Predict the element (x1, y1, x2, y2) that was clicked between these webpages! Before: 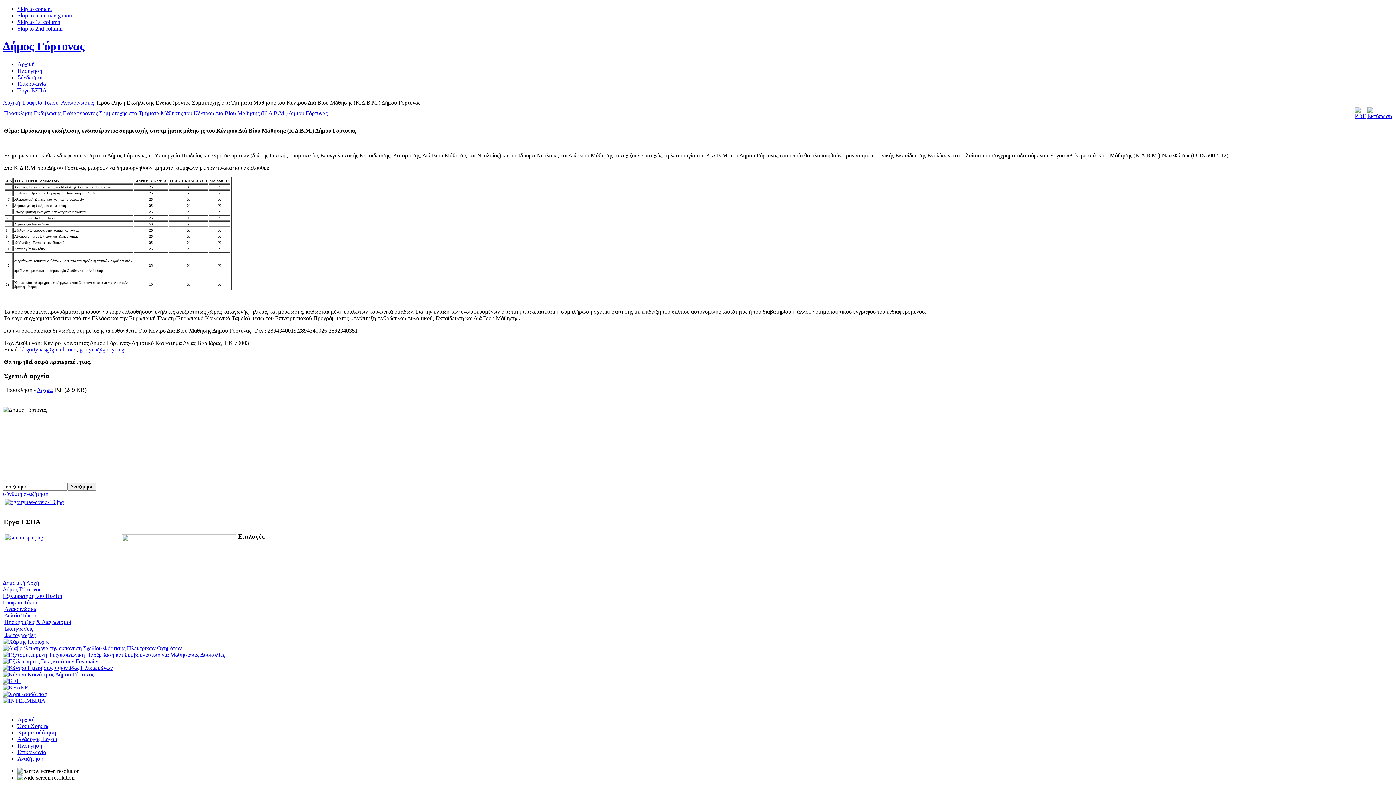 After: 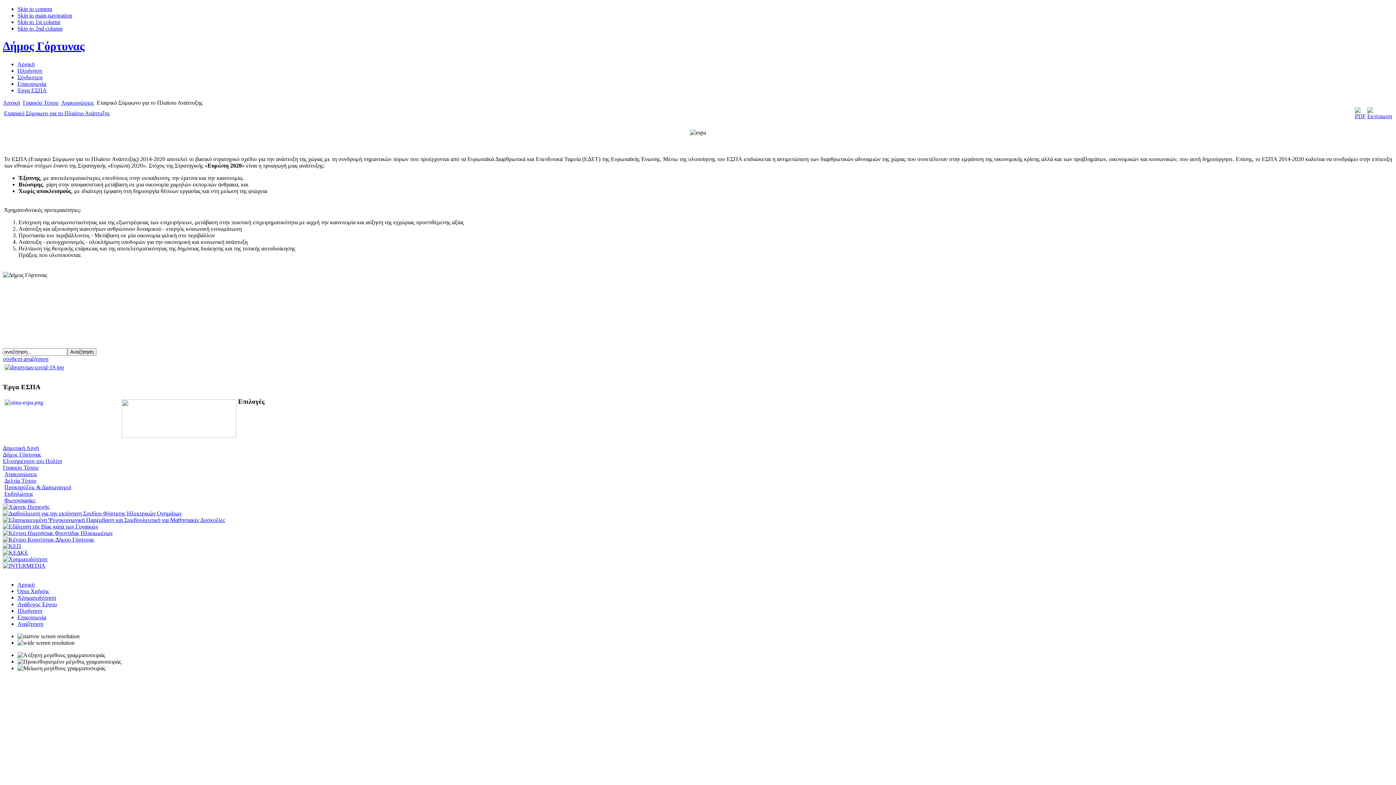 Action: label: Έργα ΕΣΠΑ bbox: (17, 87, 46, 93)